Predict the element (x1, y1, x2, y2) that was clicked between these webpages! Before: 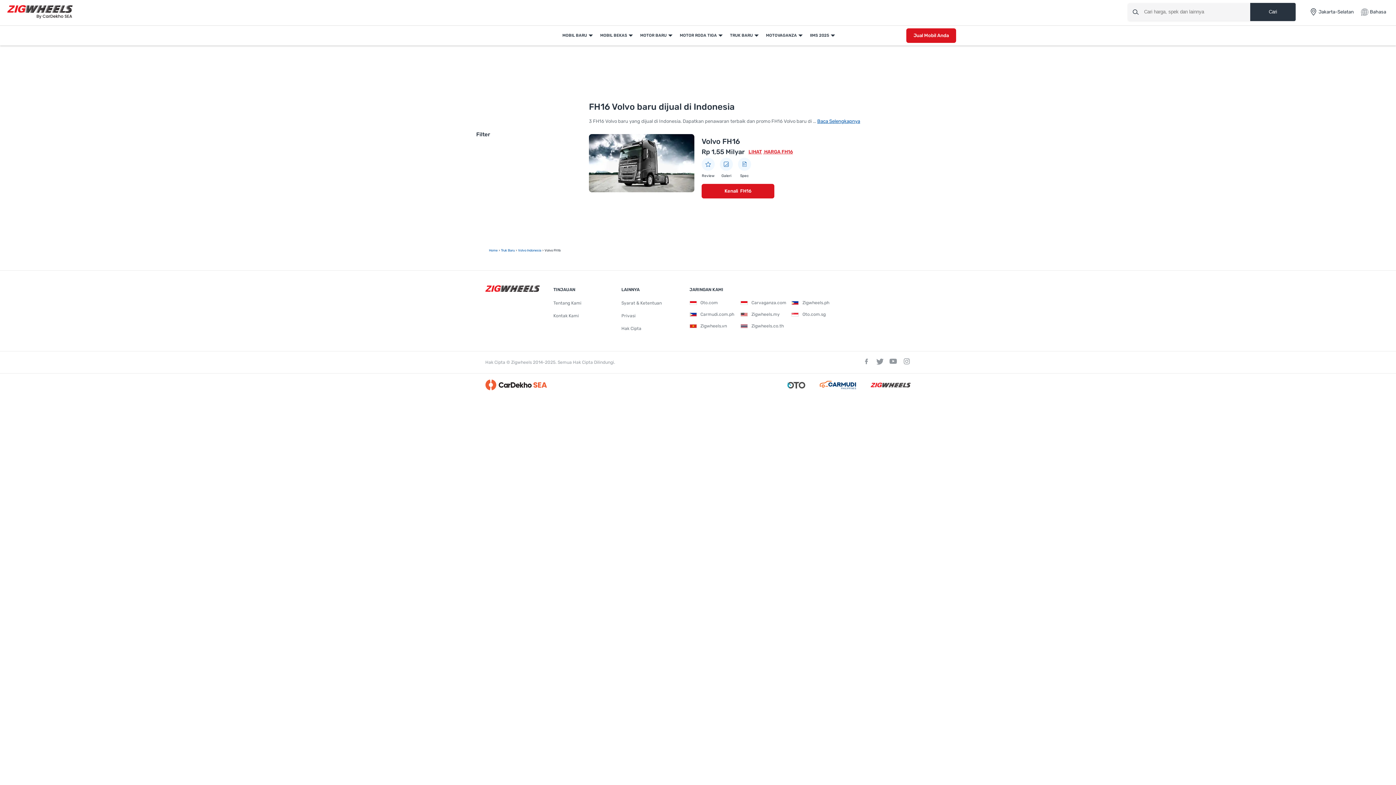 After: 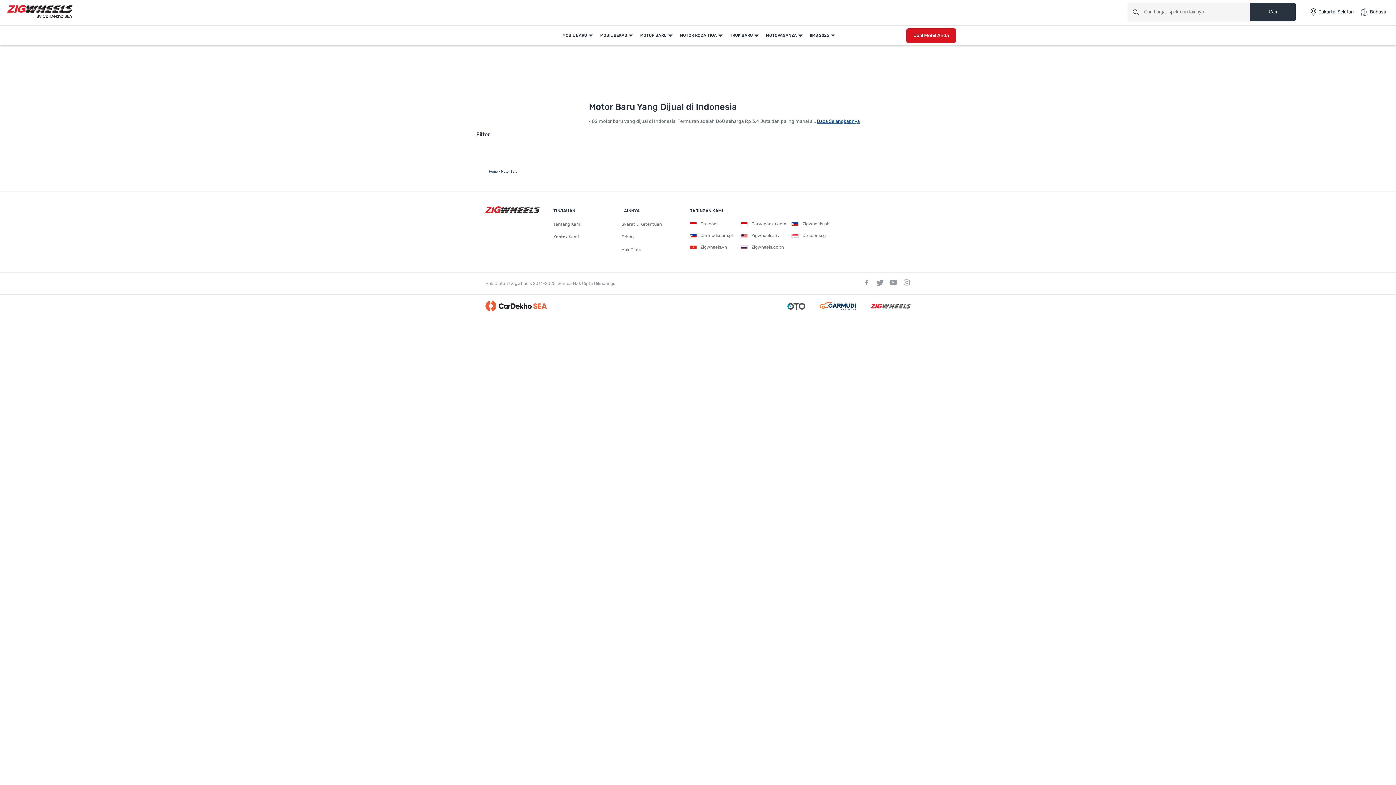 Action: bbox: (640, 25, 672, 45) label: MOTOR BARU